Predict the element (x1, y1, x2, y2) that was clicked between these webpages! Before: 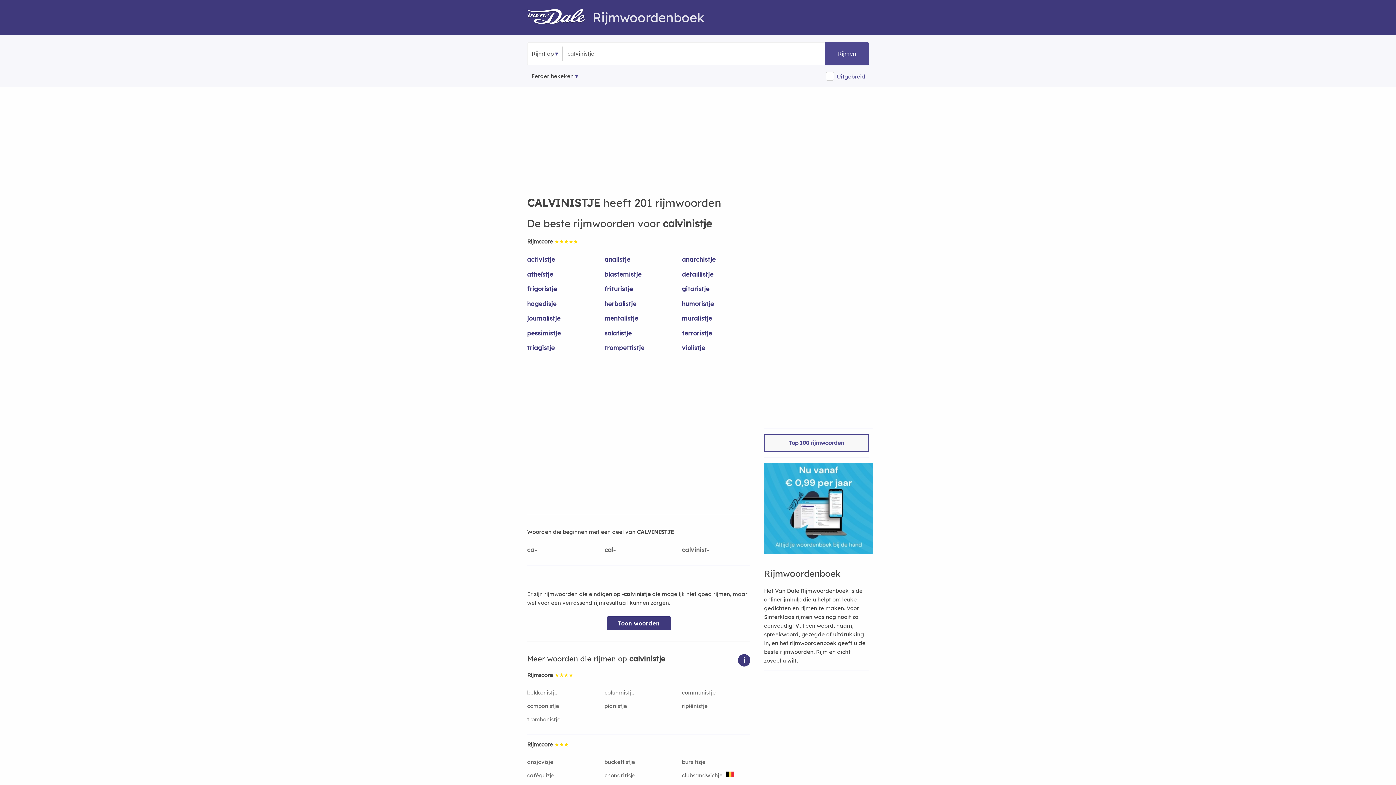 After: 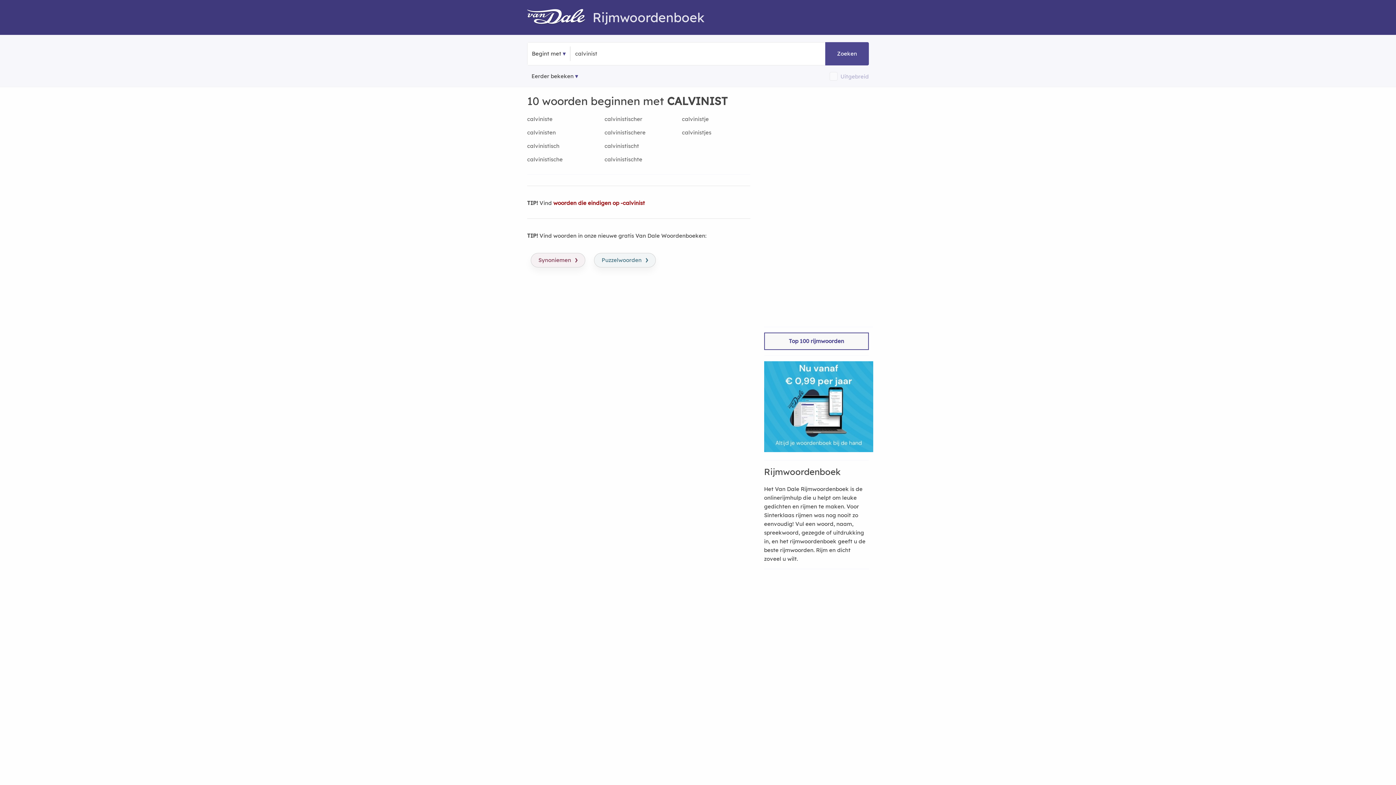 Action: label: calvinist- bbox: (682, 545, 750, 560)